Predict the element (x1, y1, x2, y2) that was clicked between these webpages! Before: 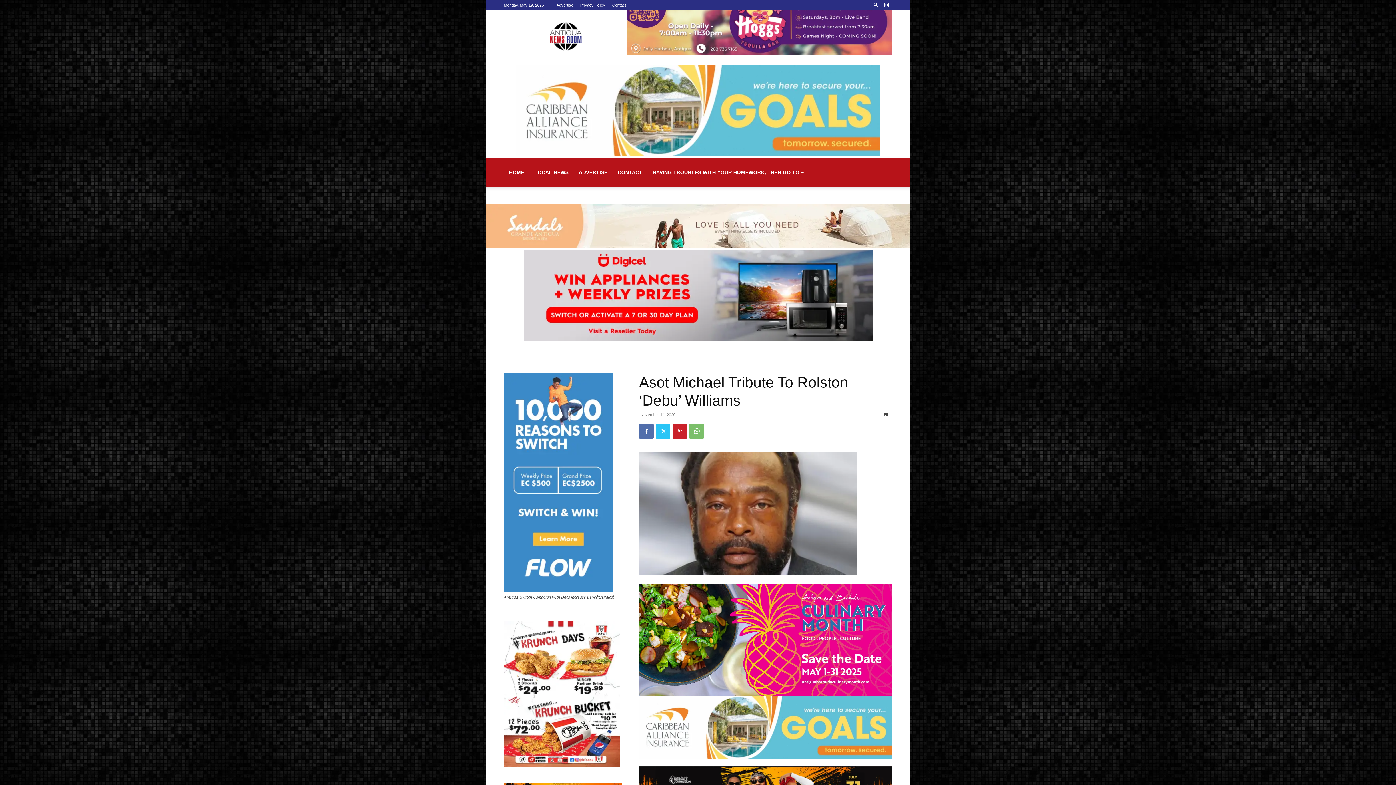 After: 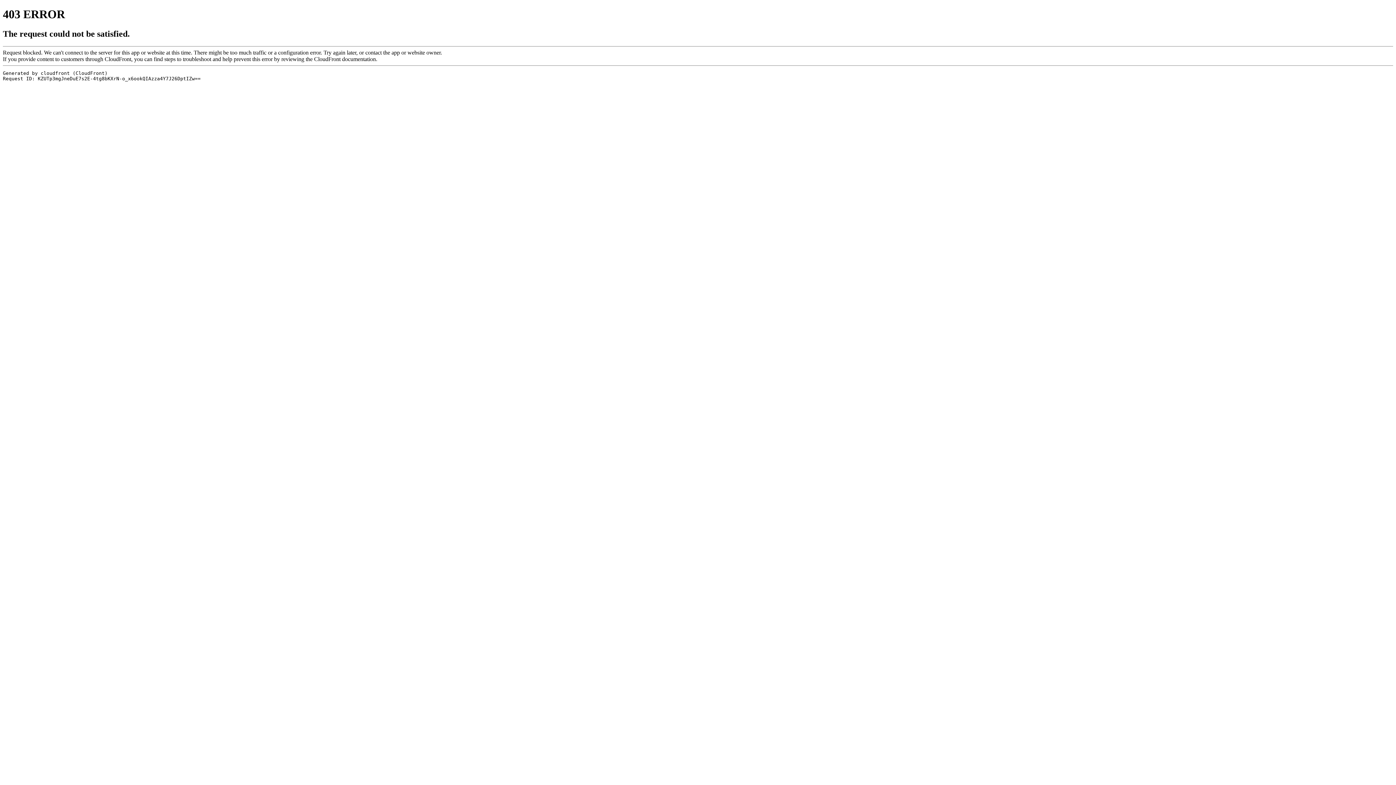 Action: label: ANU-2025-Vendor-Sweepstakes_ANR-960×250 (1) (1) bbox: (523, 335, 872, 342)